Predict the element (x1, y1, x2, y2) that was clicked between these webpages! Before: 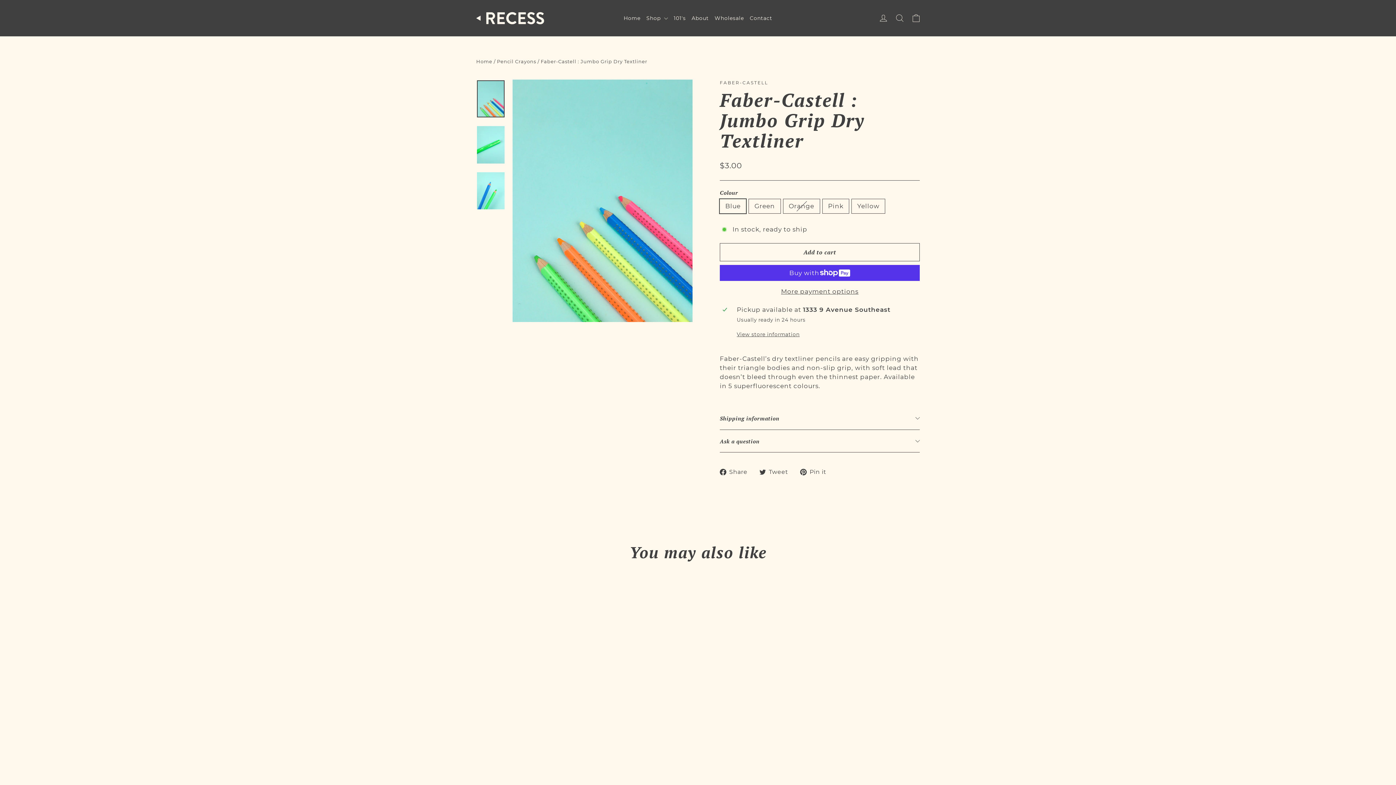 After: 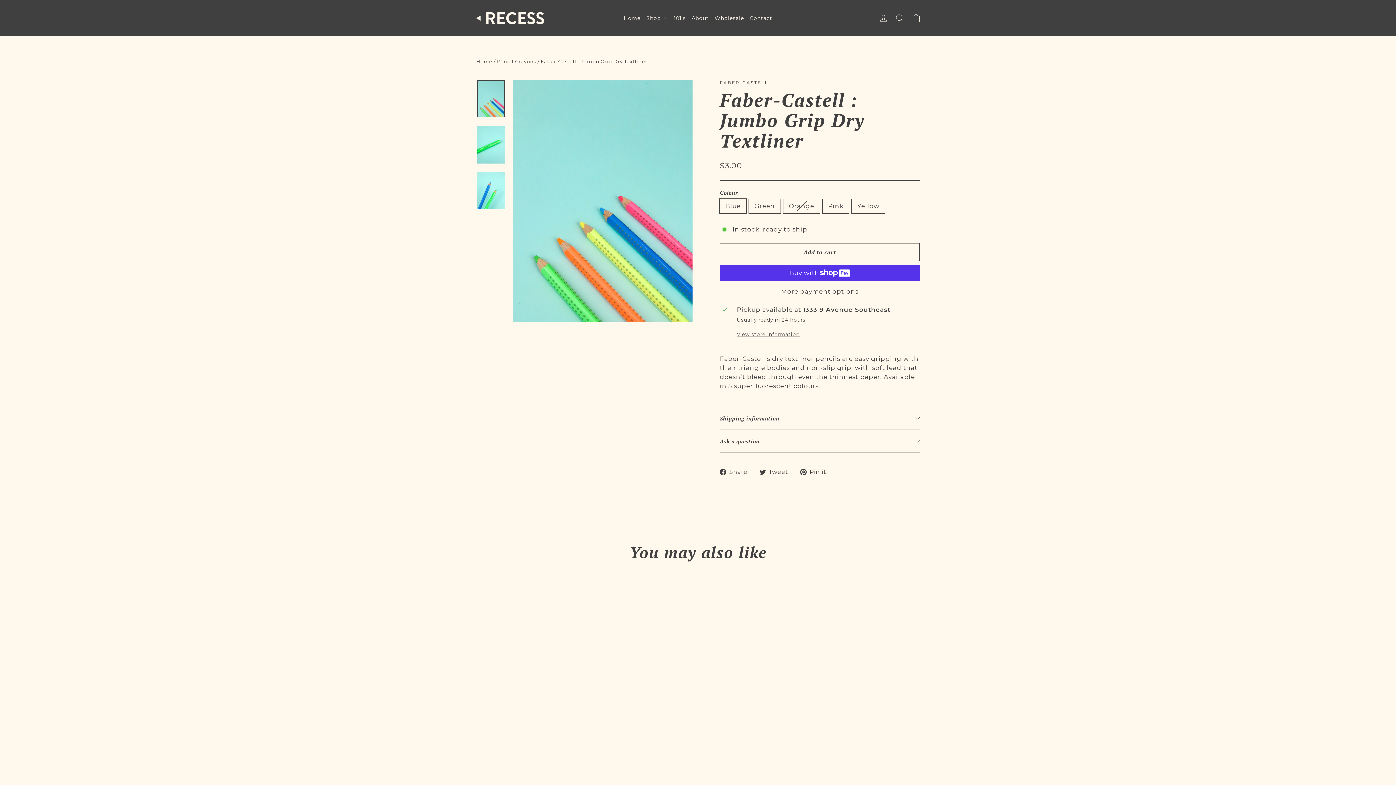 Action: label:  Pin it
Pin on Pinterest bbox: (800, 467, 832, 476)